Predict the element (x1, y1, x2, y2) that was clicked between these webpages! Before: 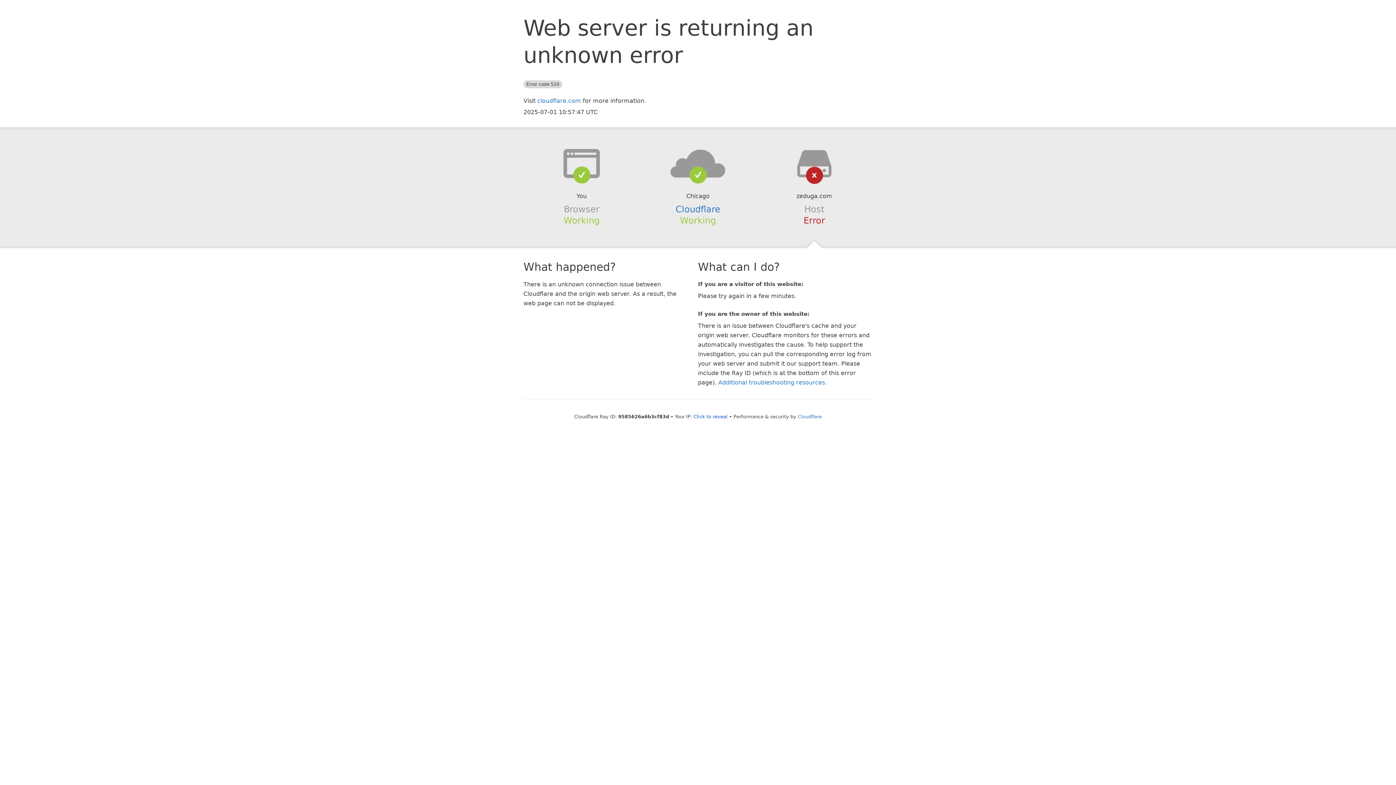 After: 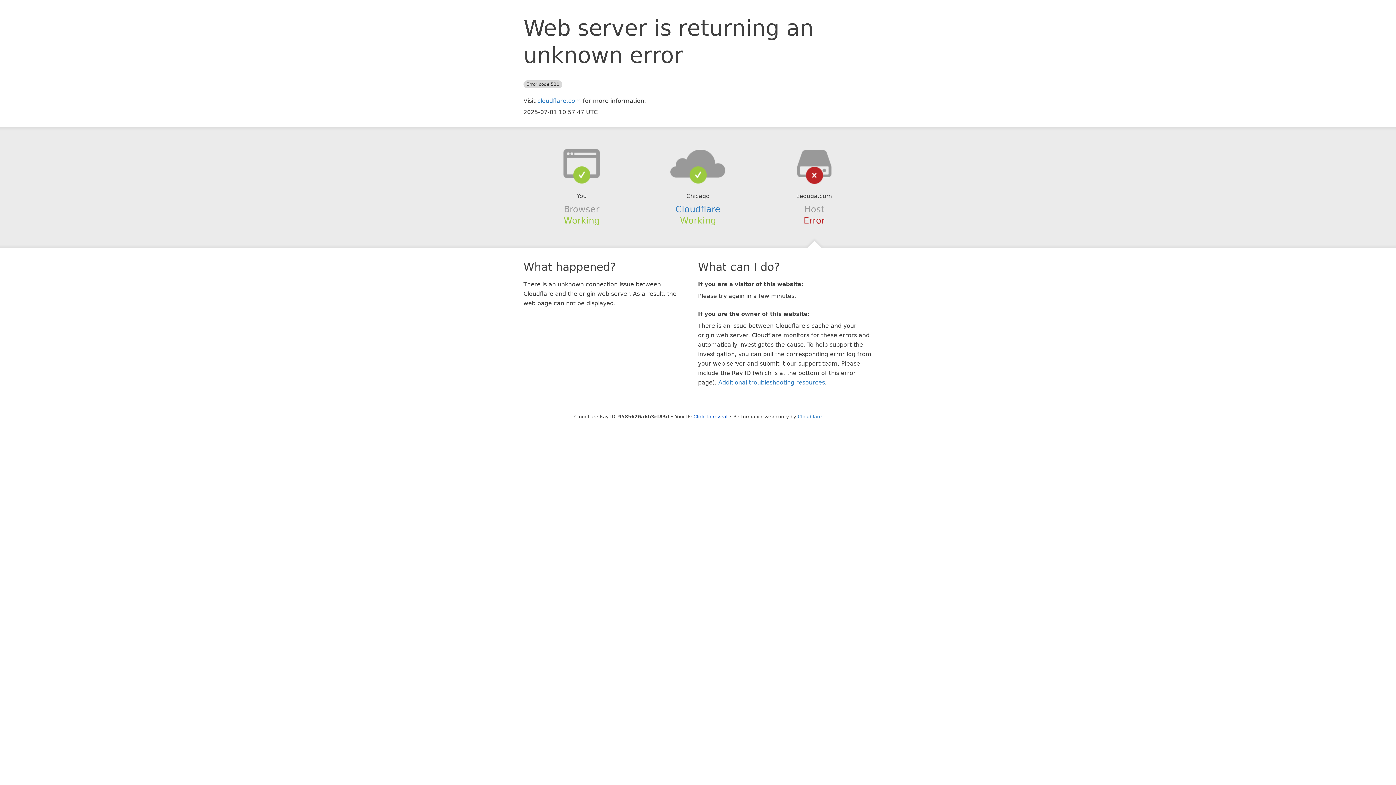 Action: bbox: (639, 148, 756, 178)